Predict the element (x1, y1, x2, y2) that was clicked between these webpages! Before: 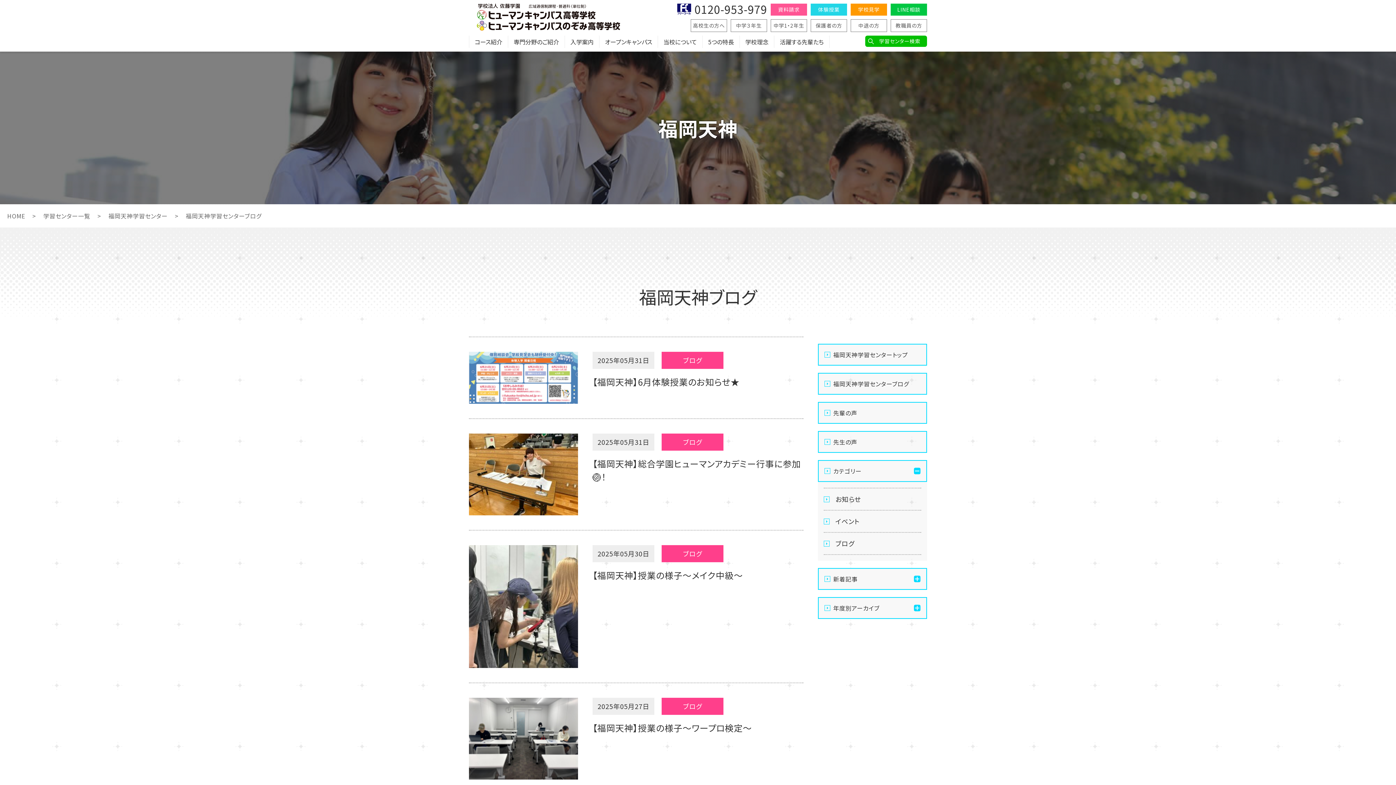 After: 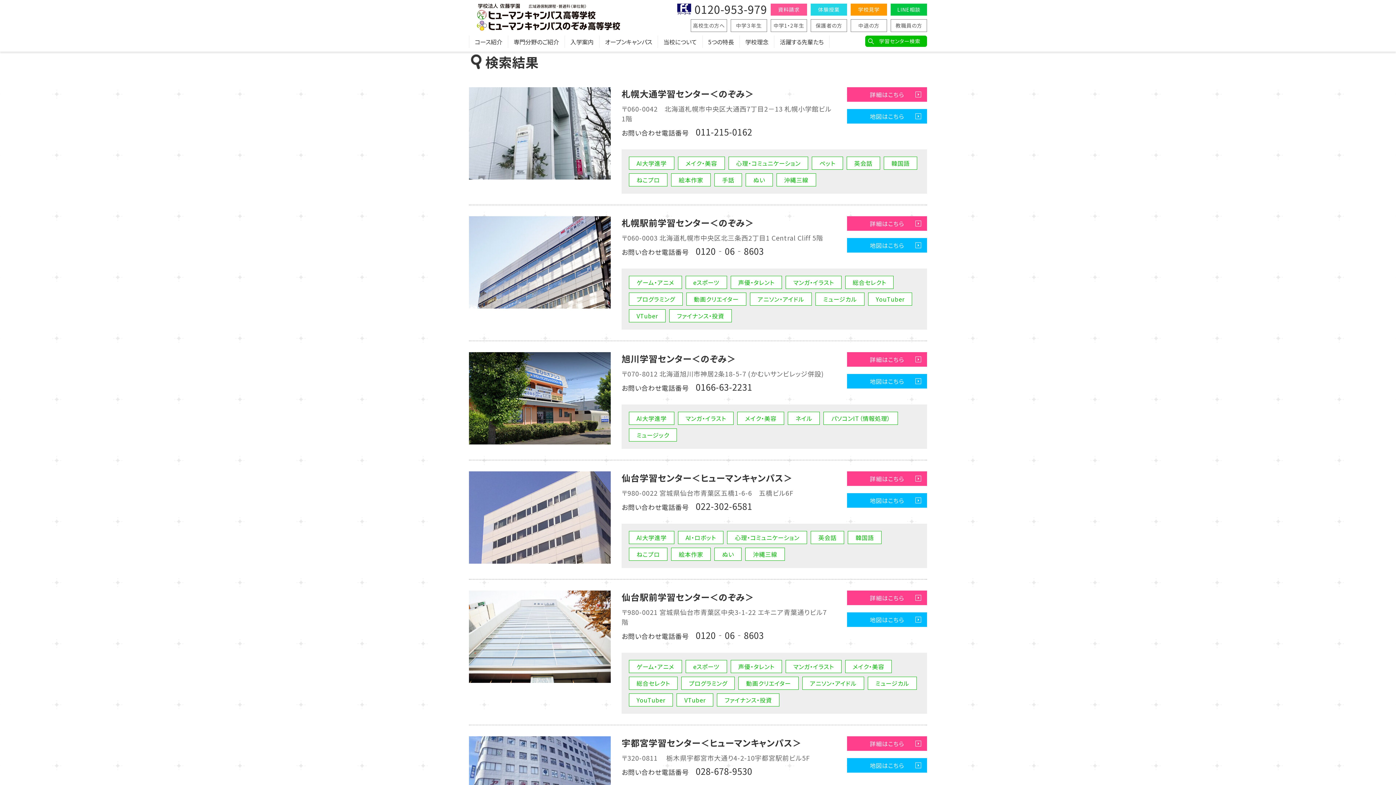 Action: label: 学習センター一覧 bbox: (43, 211, 90, 220)